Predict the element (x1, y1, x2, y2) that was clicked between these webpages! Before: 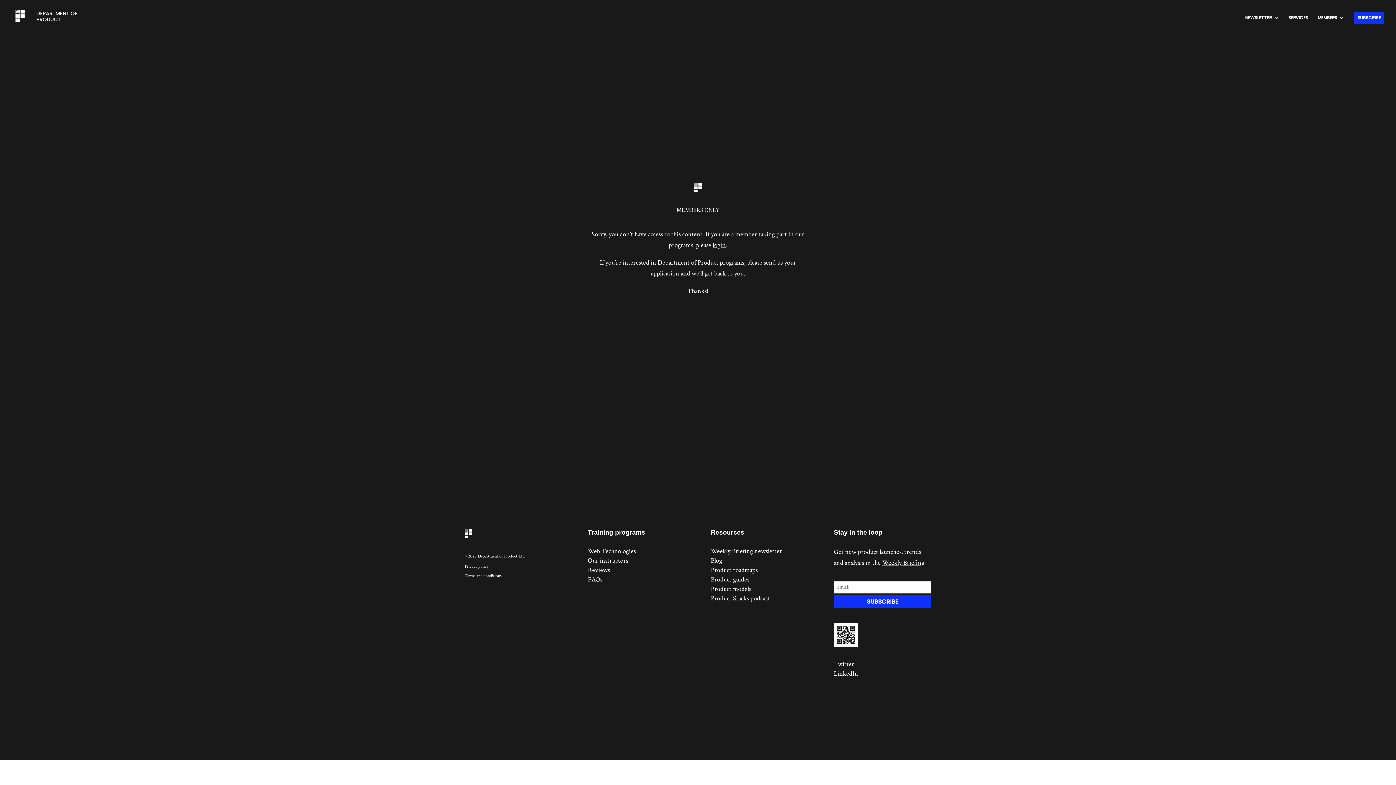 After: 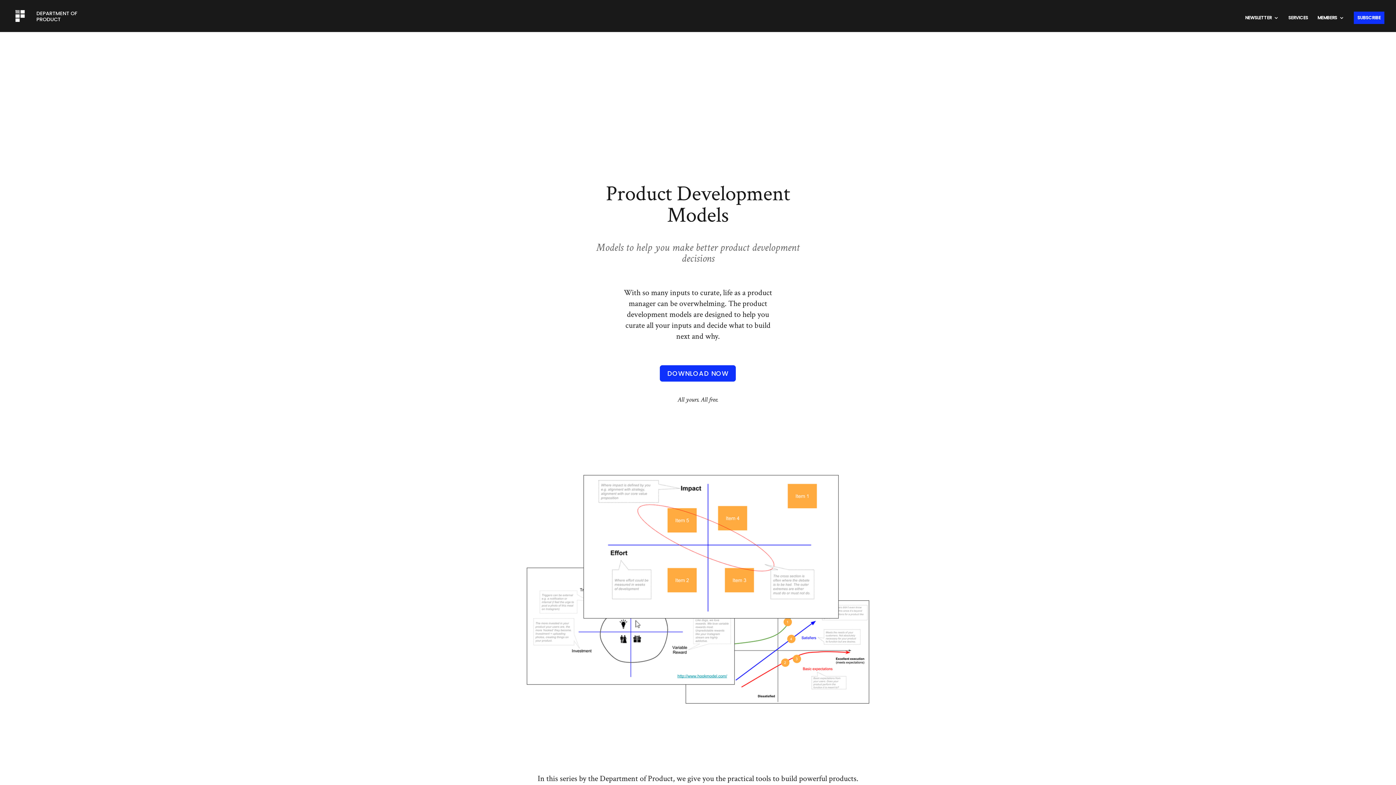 Action: bbox: (711, 584, 751, 593) label: Product models